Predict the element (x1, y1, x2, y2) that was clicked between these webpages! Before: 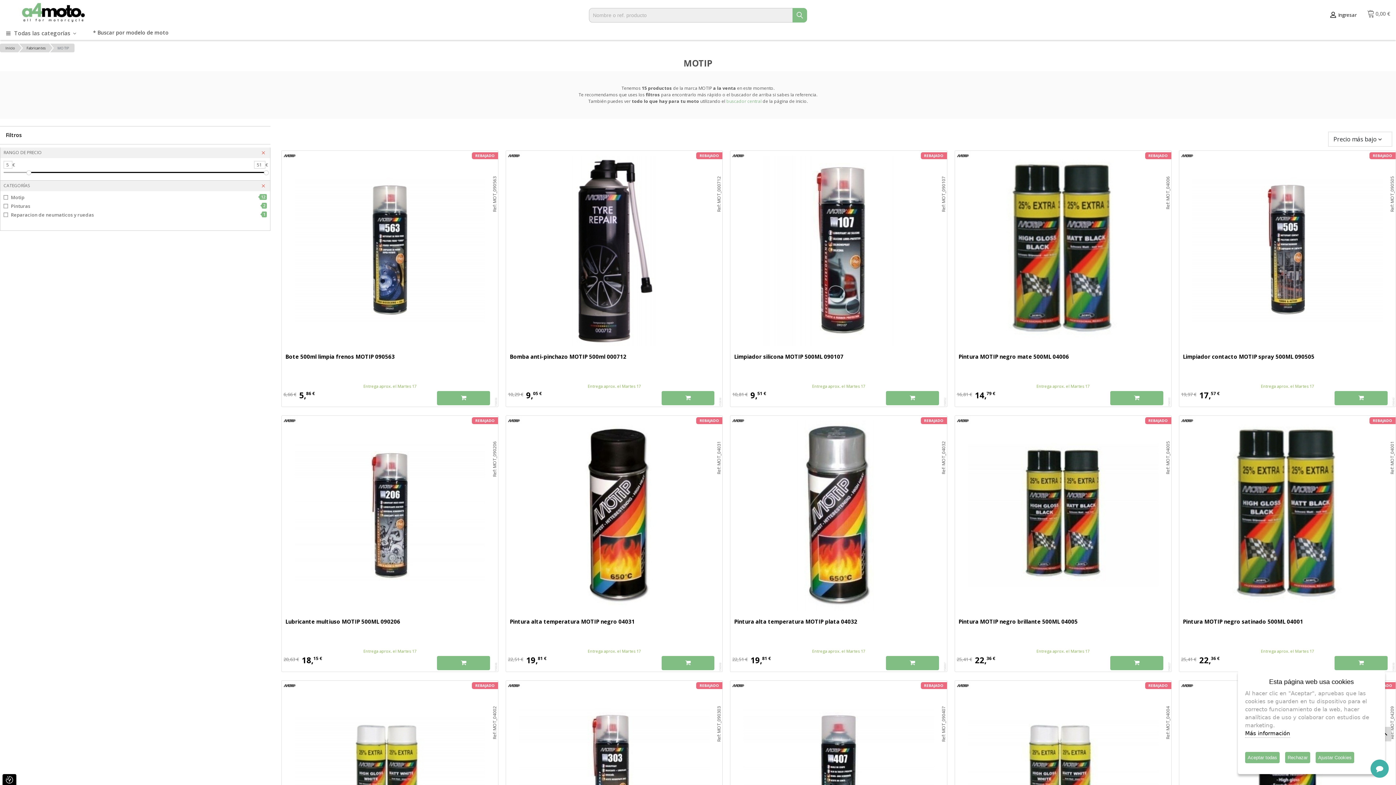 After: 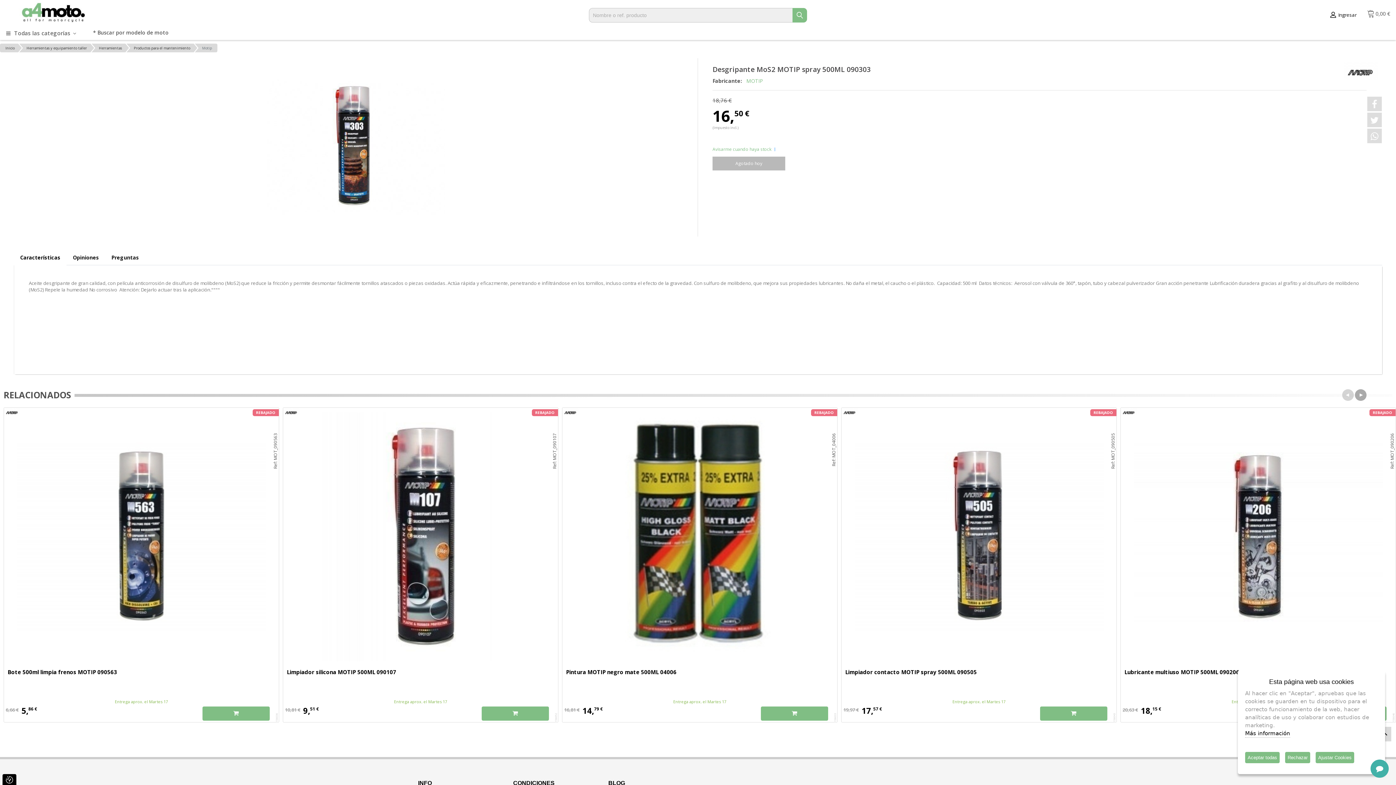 Action: bbox: (517, 683, 711, 878)